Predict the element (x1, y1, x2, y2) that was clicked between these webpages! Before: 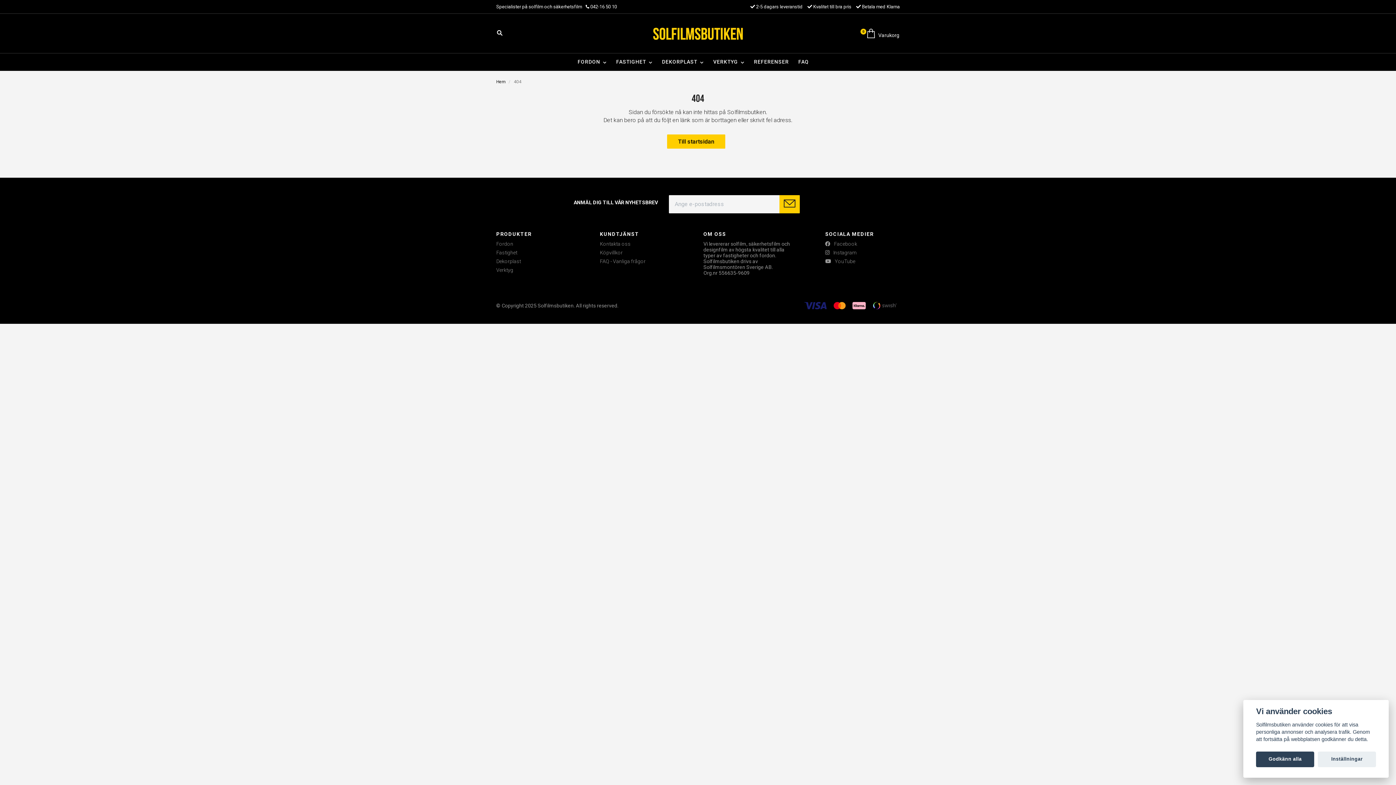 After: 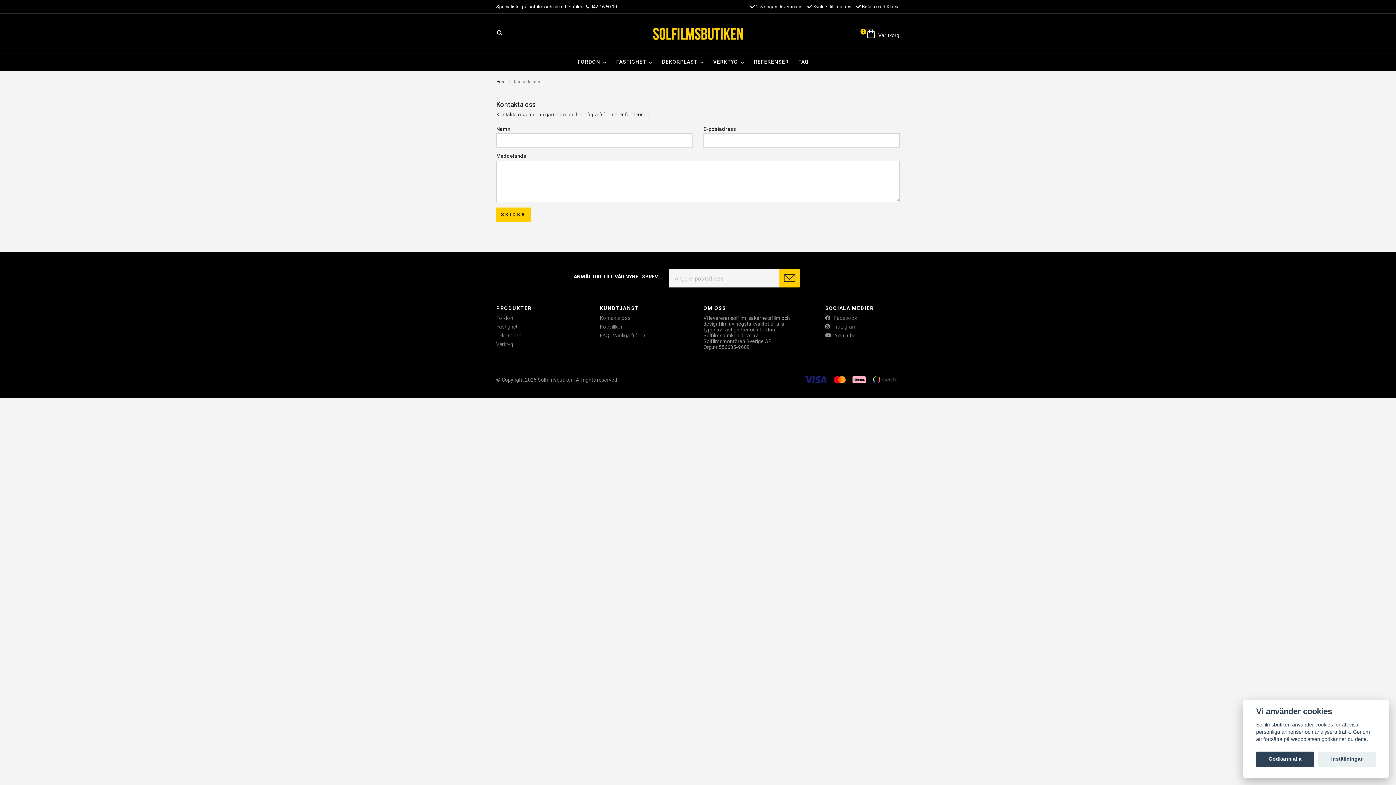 Action: label: Kontakta oss bbox: (600, 240, 630, 246)